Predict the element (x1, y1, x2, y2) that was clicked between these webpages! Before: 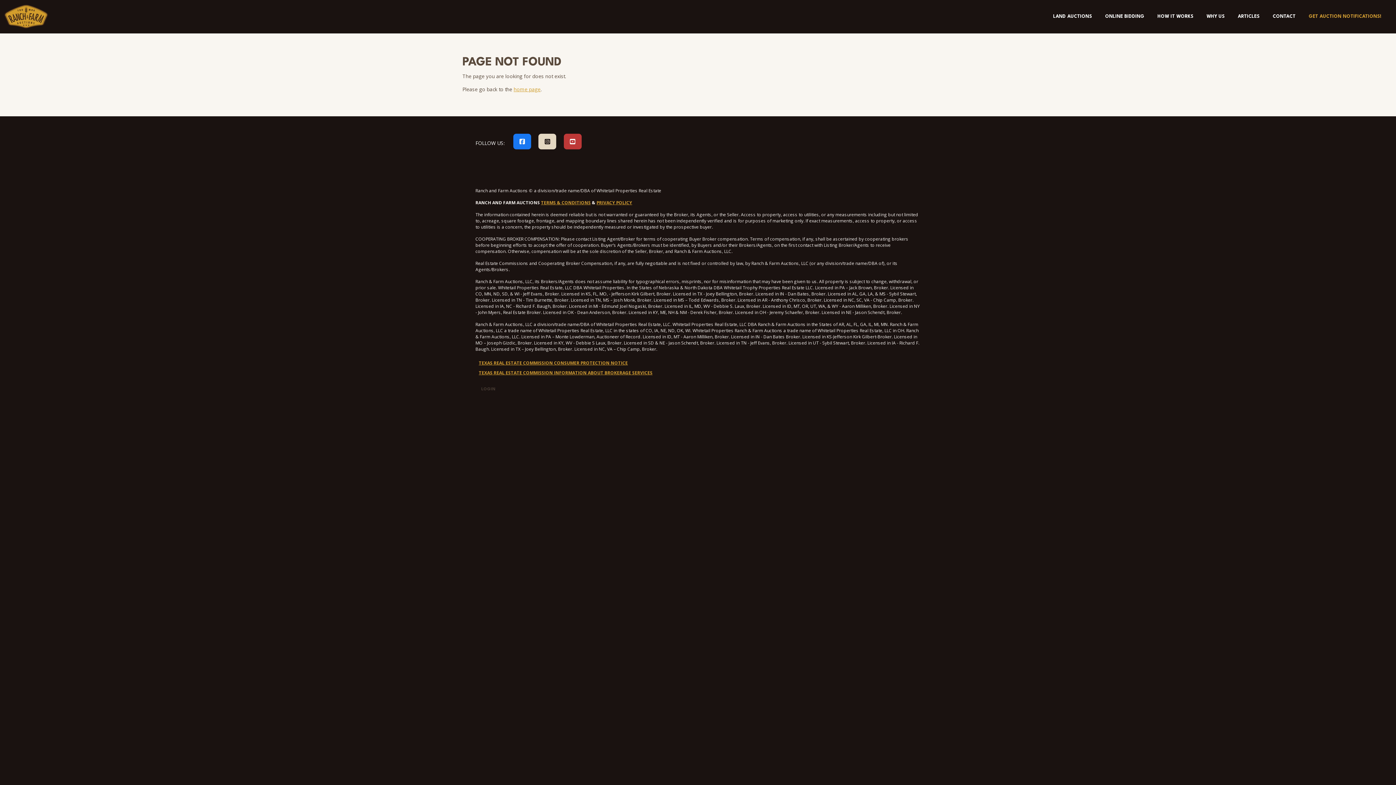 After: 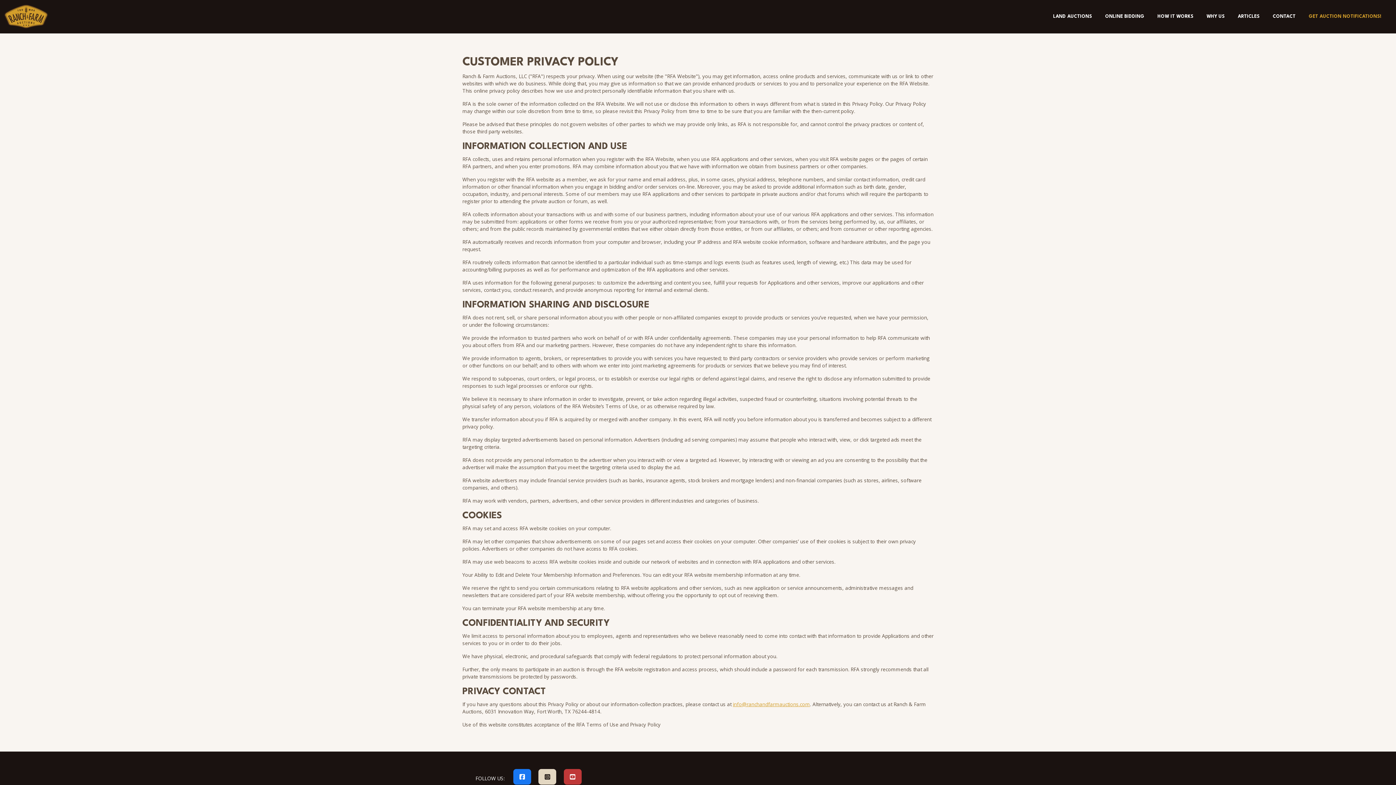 Action: label: PRIVACY POLICY bbox: (596, 199, 632, 205)